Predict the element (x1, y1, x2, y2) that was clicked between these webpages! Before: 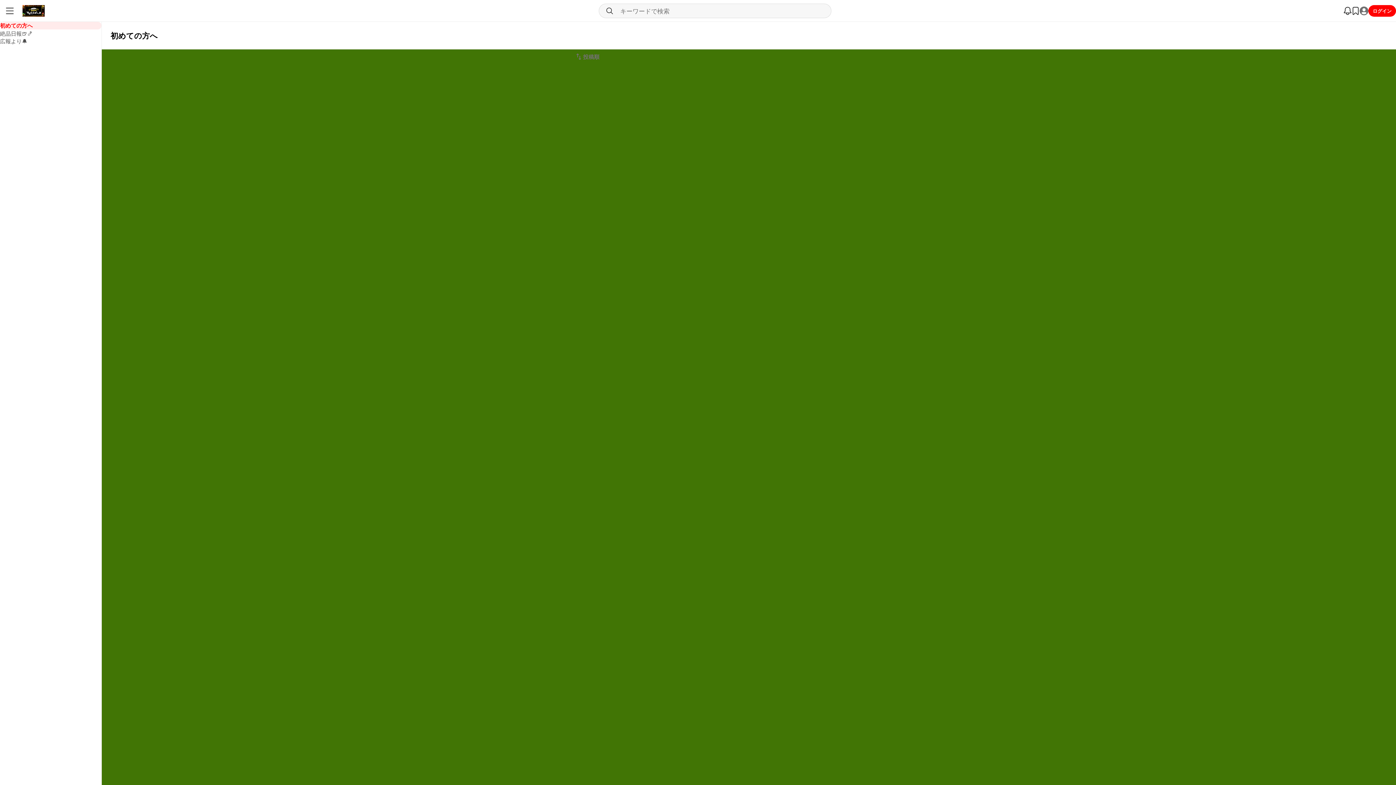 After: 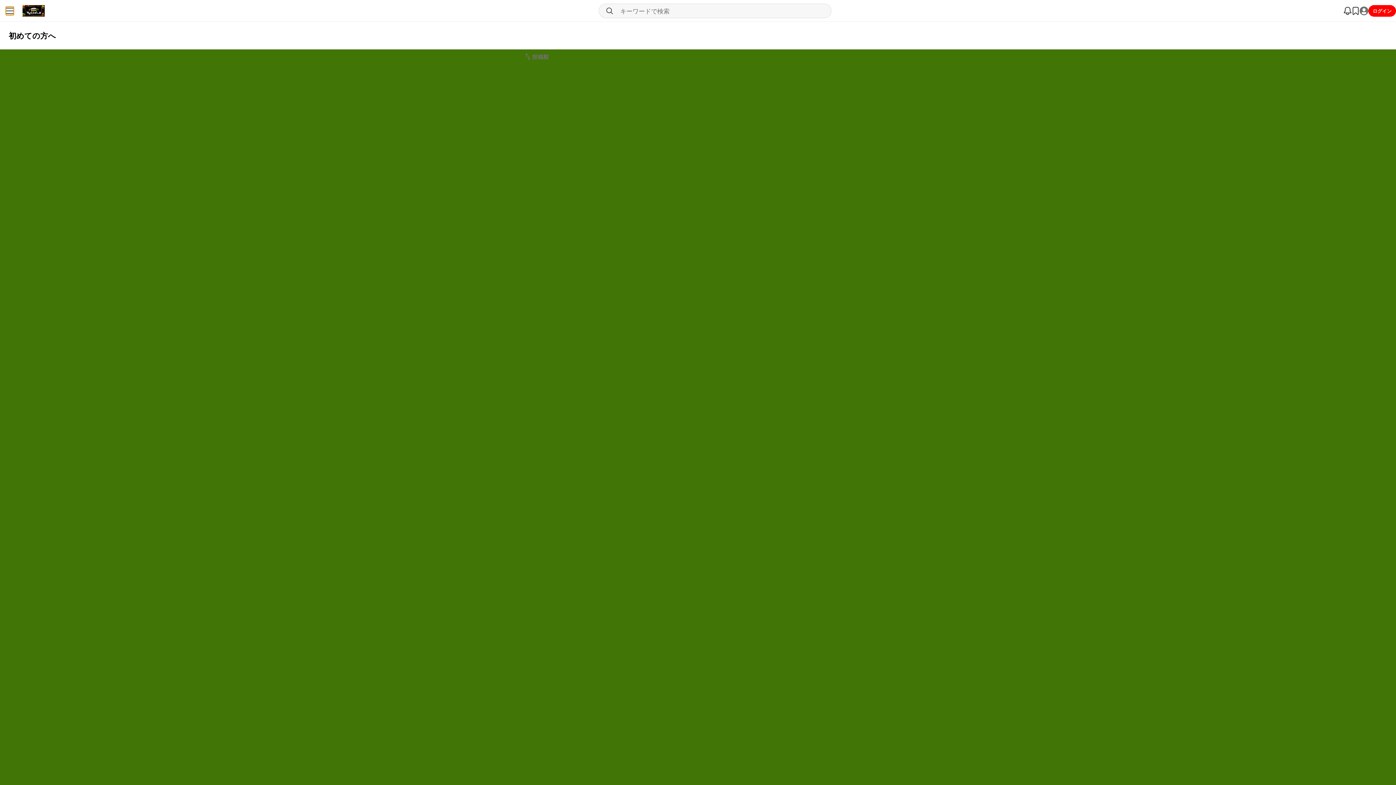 Action: bbox: (5, 6, 13, 14)